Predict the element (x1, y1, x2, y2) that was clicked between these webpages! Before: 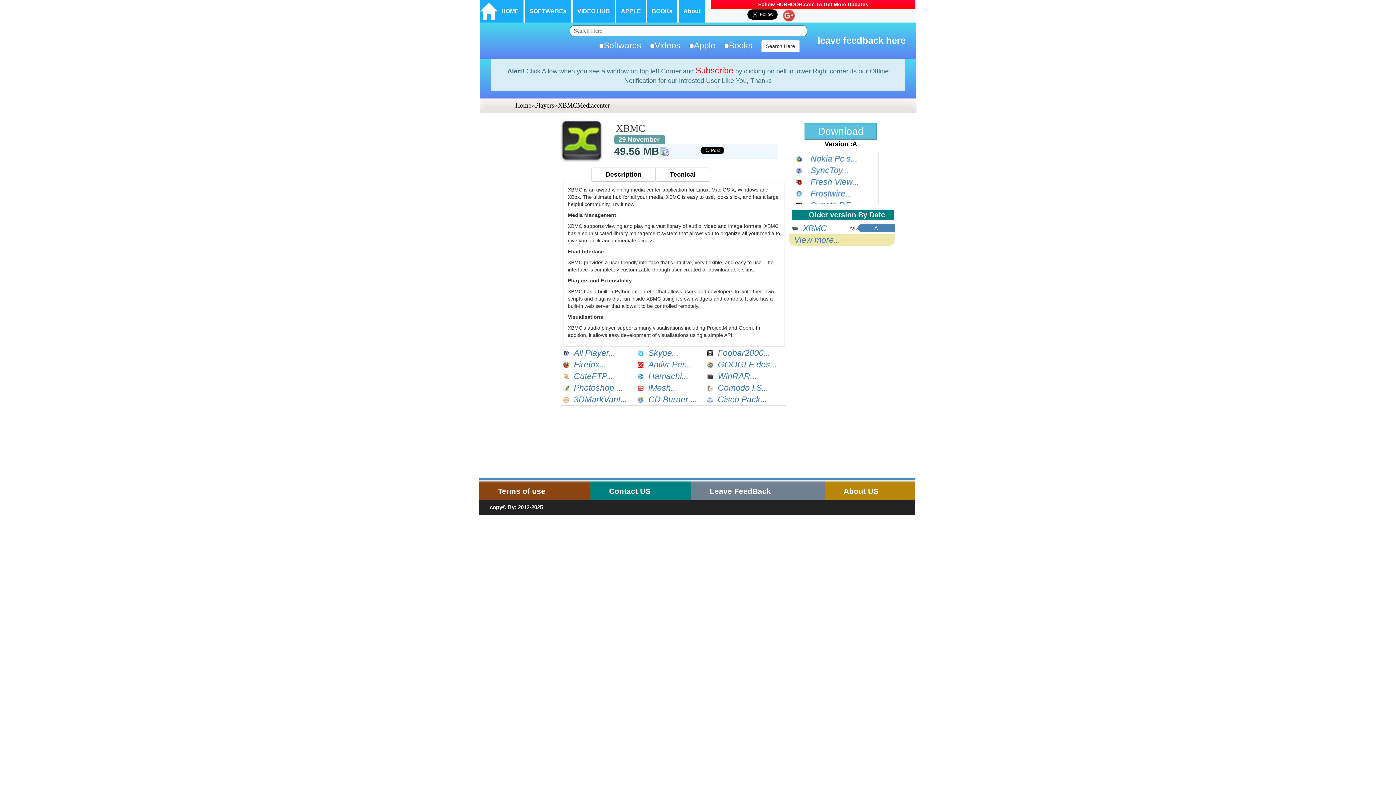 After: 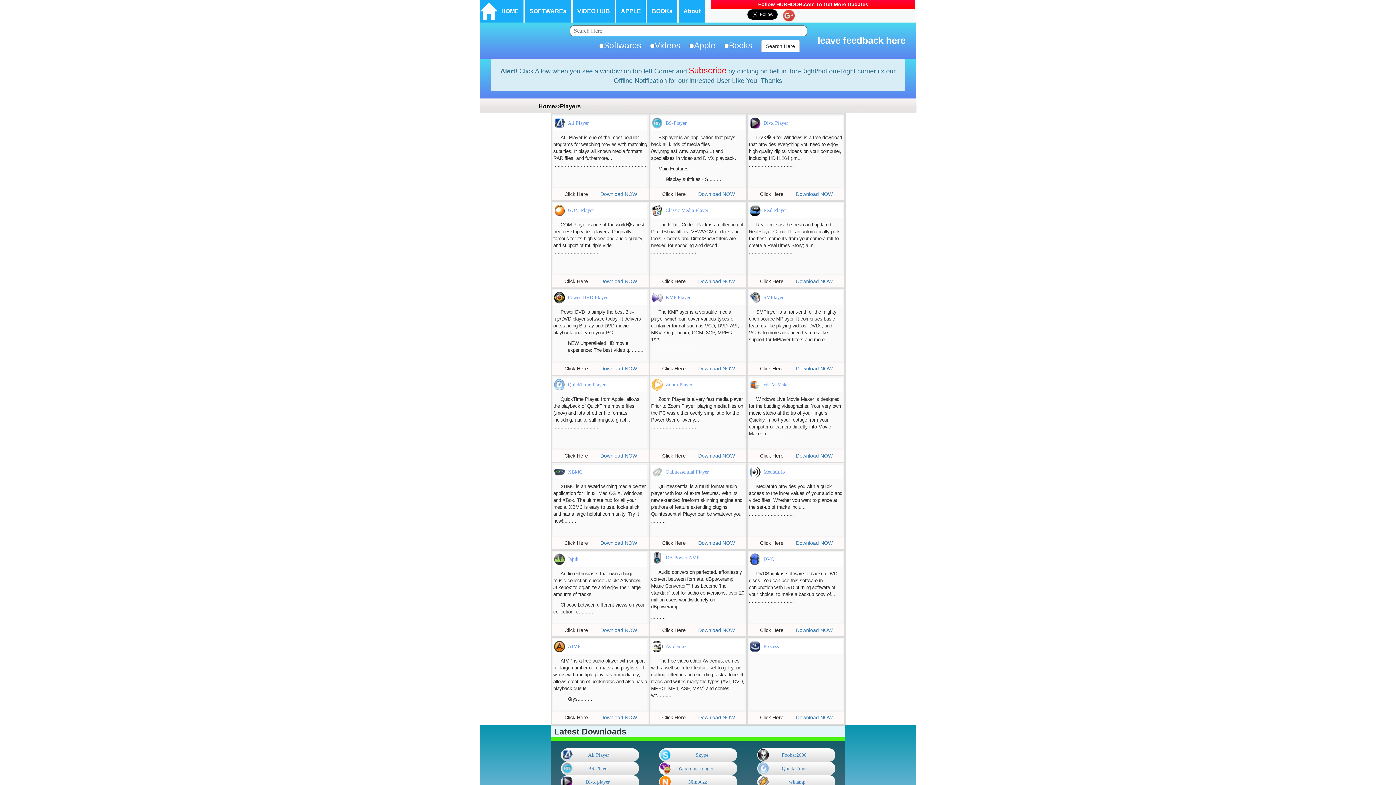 Action: label: View more... bbox: (794, 235, 840, 244)